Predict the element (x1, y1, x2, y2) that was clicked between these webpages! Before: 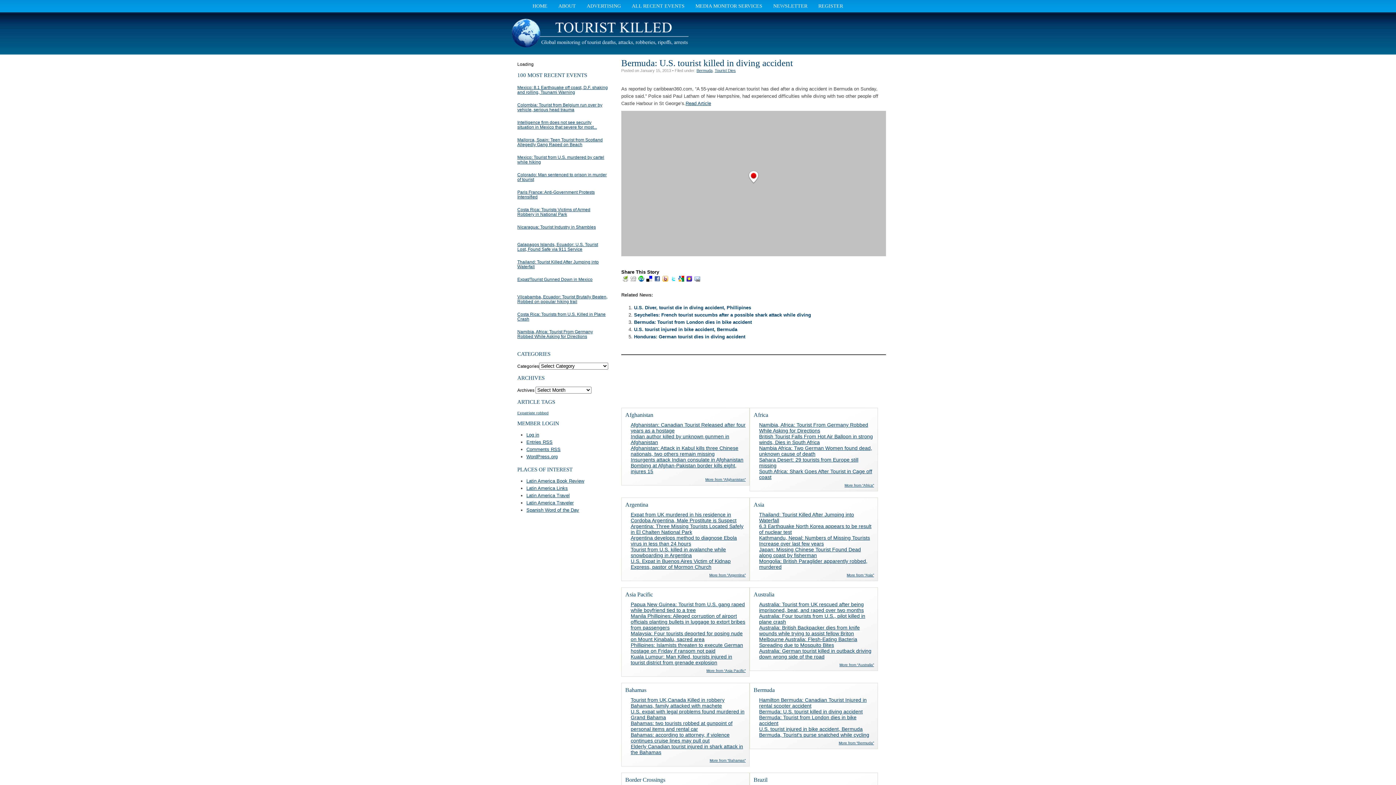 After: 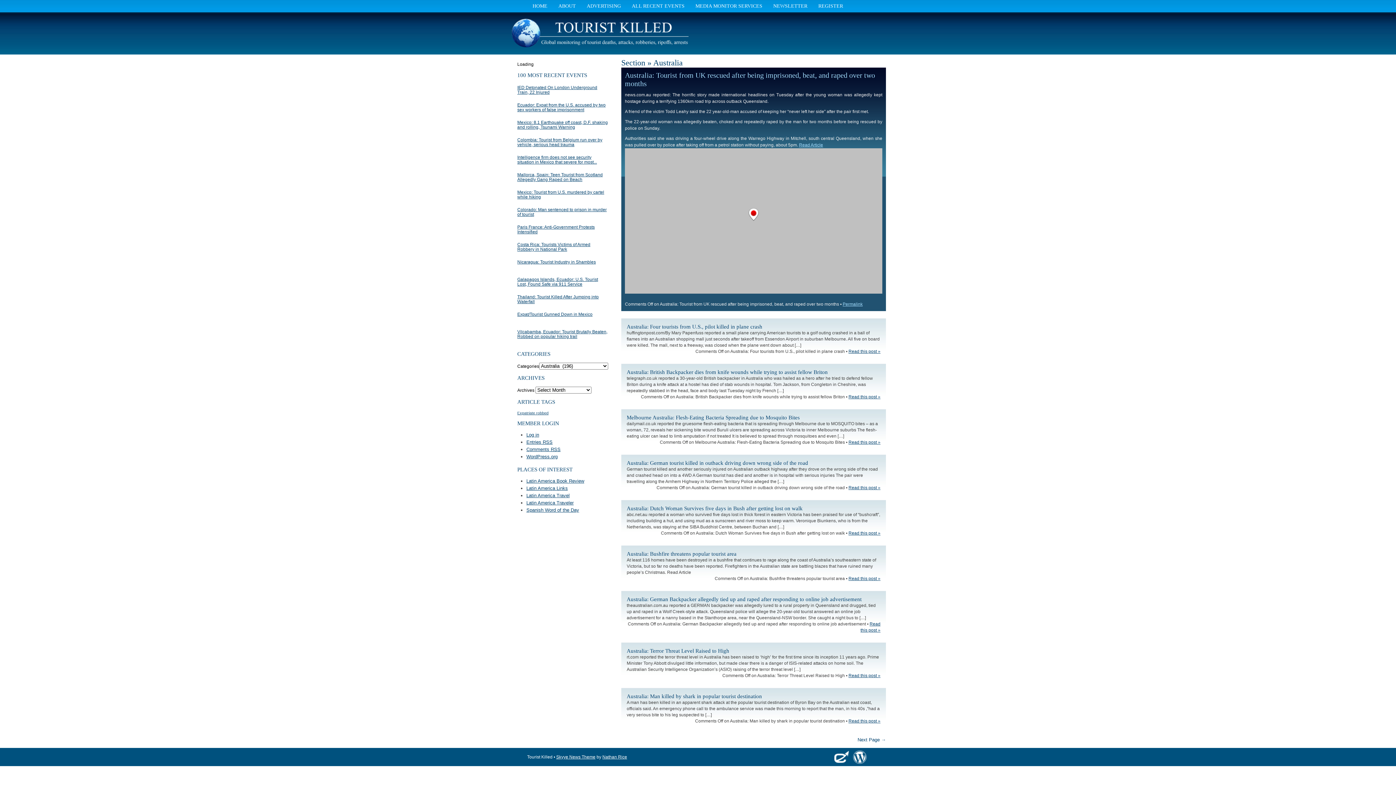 Action: label: More from “Australia” bbox: (839, 663, 874, 667)